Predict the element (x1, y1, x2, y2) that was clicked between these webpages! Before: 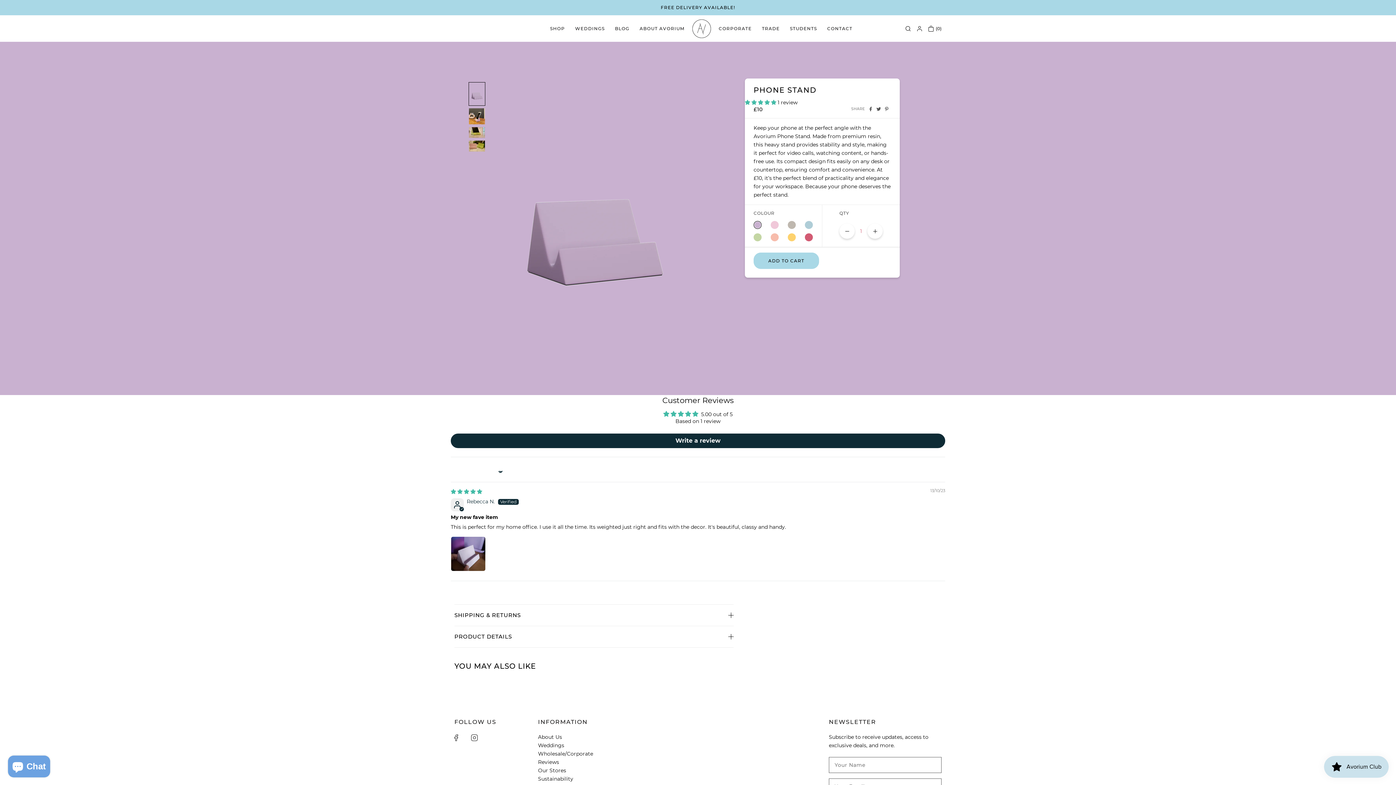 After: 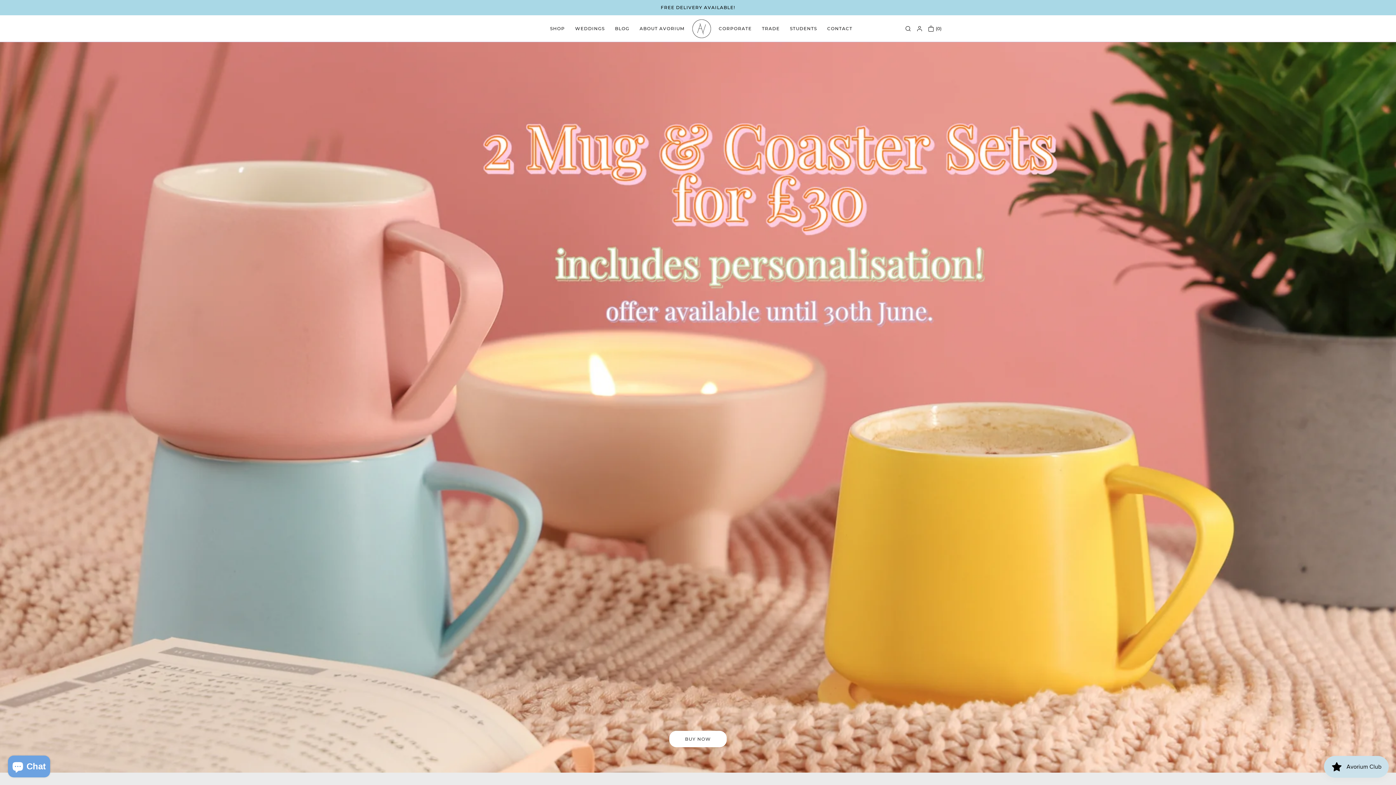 Action: bbox: (692, 18, 711, 38)